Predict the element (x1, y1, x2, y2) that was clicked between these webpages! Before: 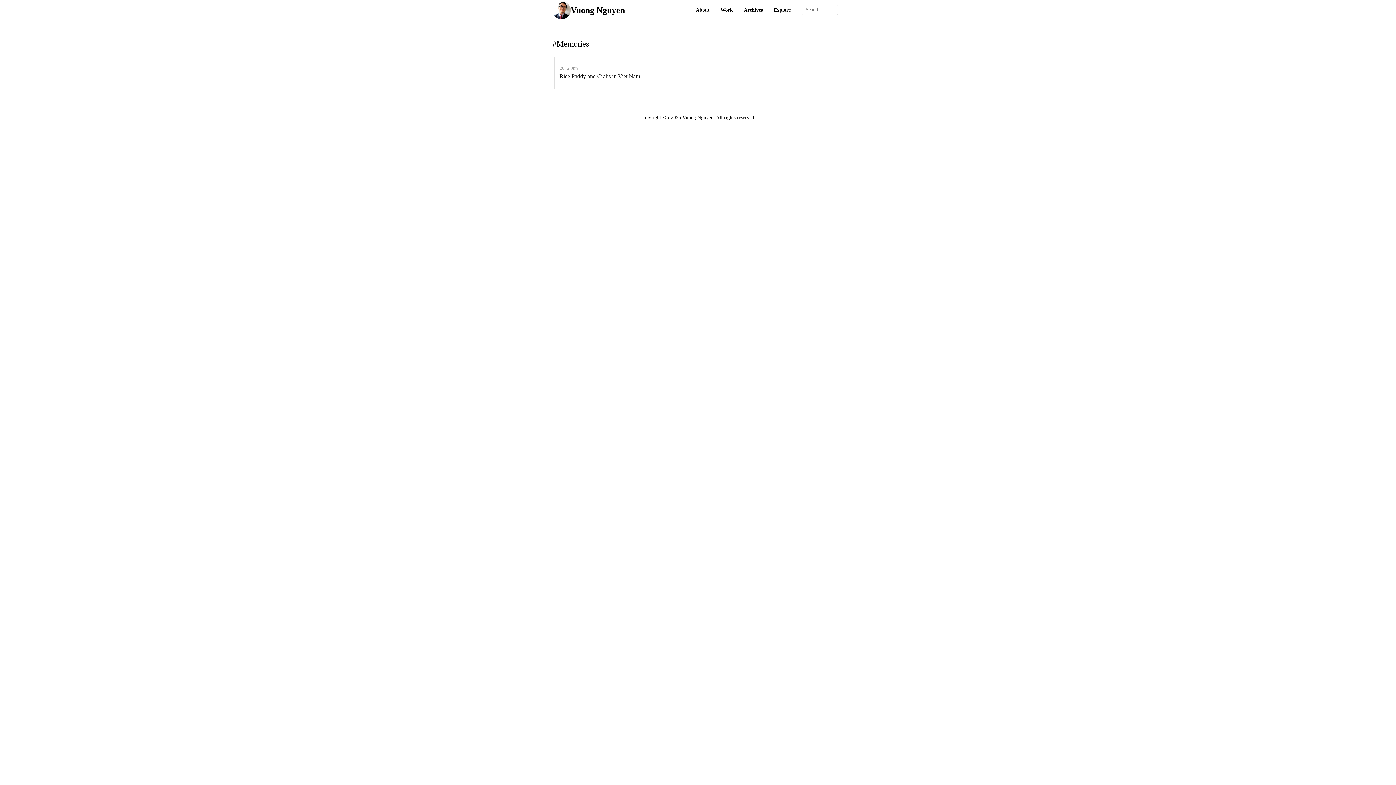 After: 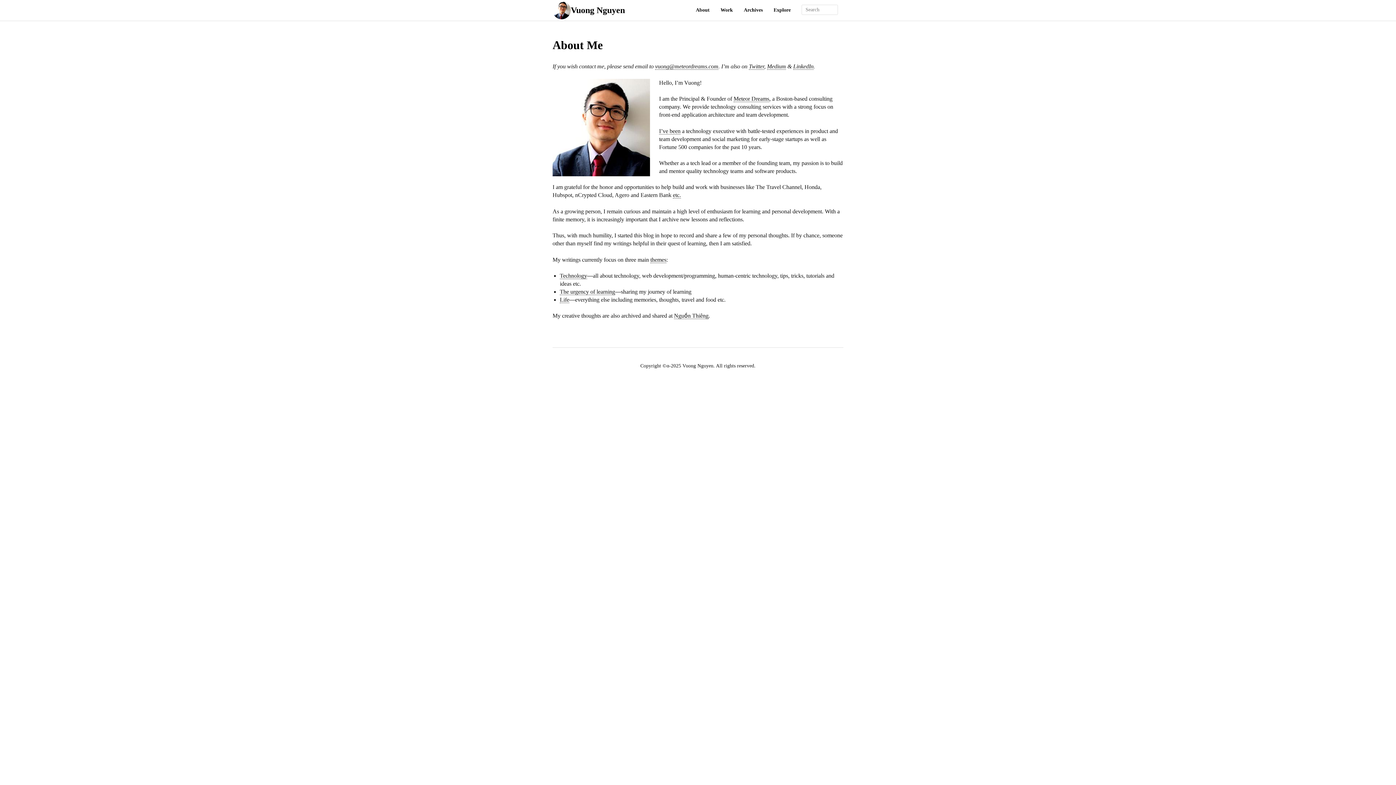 Action: label: About bbox: (696, 0, 709, 15)